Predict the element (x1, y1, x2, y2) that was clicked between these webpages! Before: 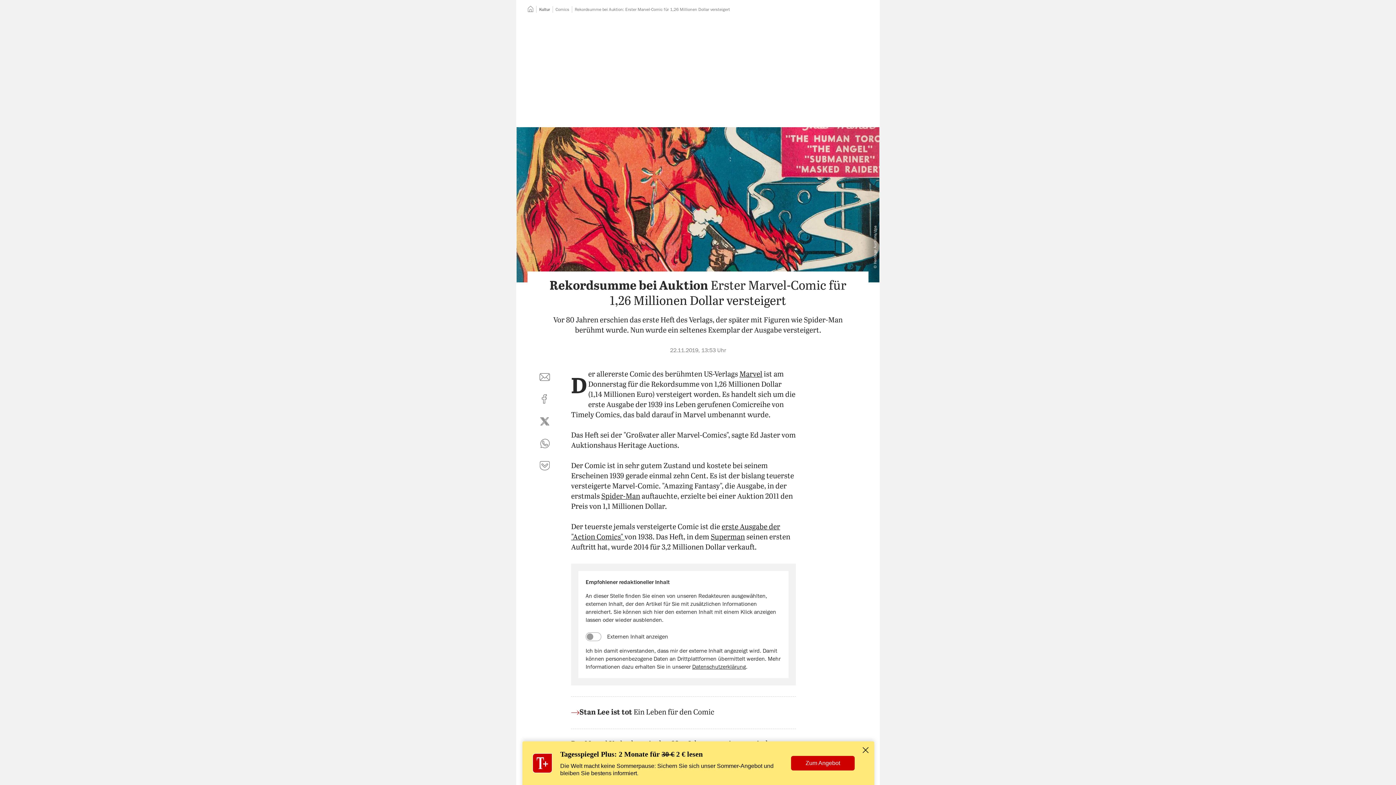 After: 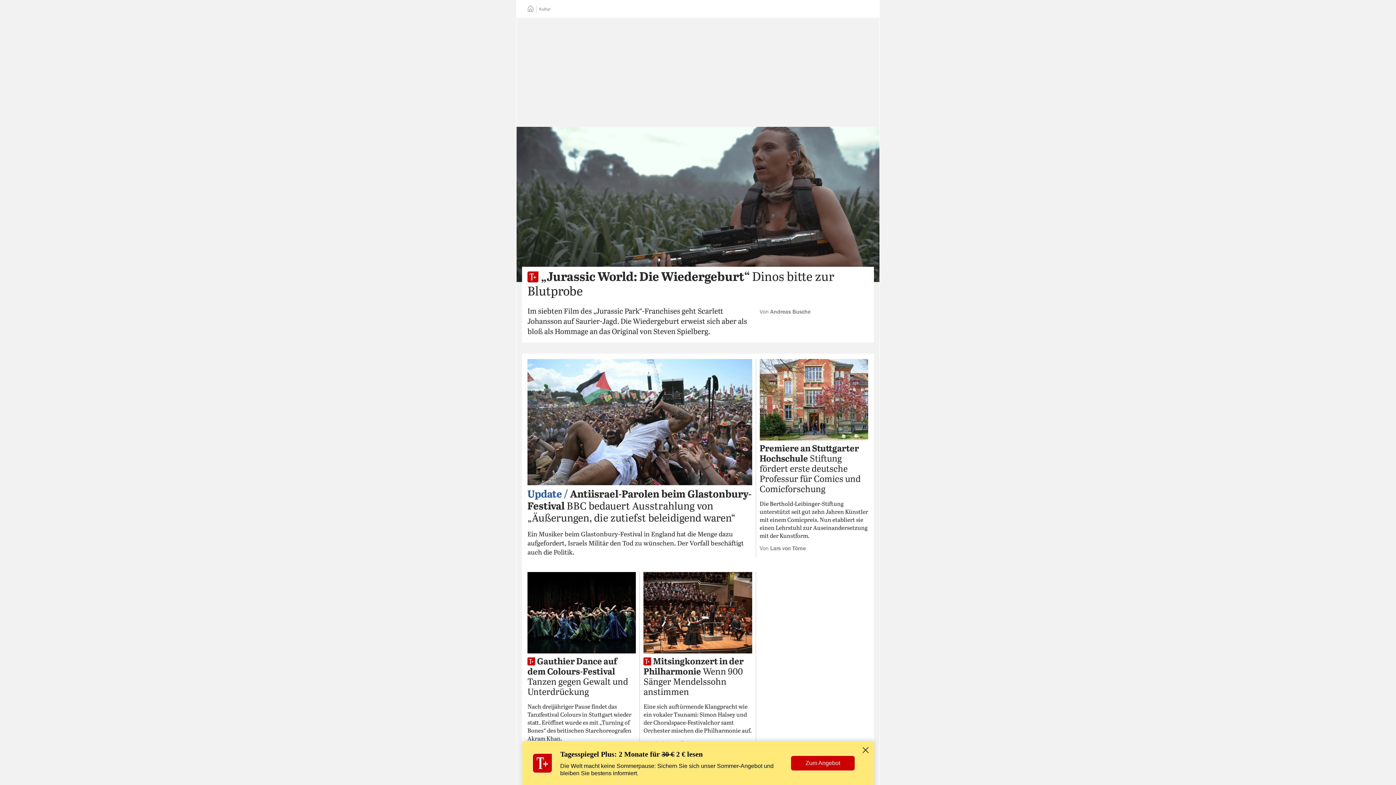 Action: bbox: (539, 7, 550, 11) label: Kultur